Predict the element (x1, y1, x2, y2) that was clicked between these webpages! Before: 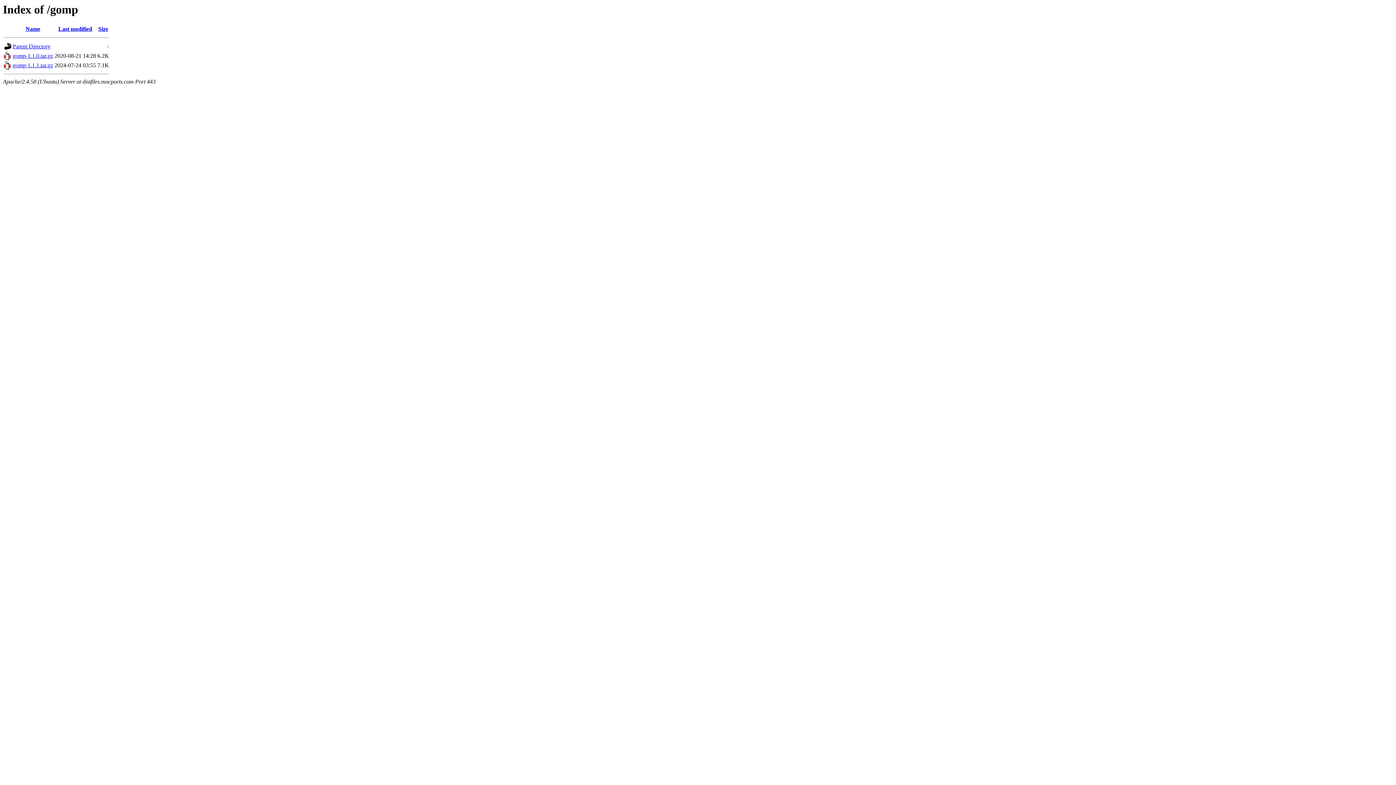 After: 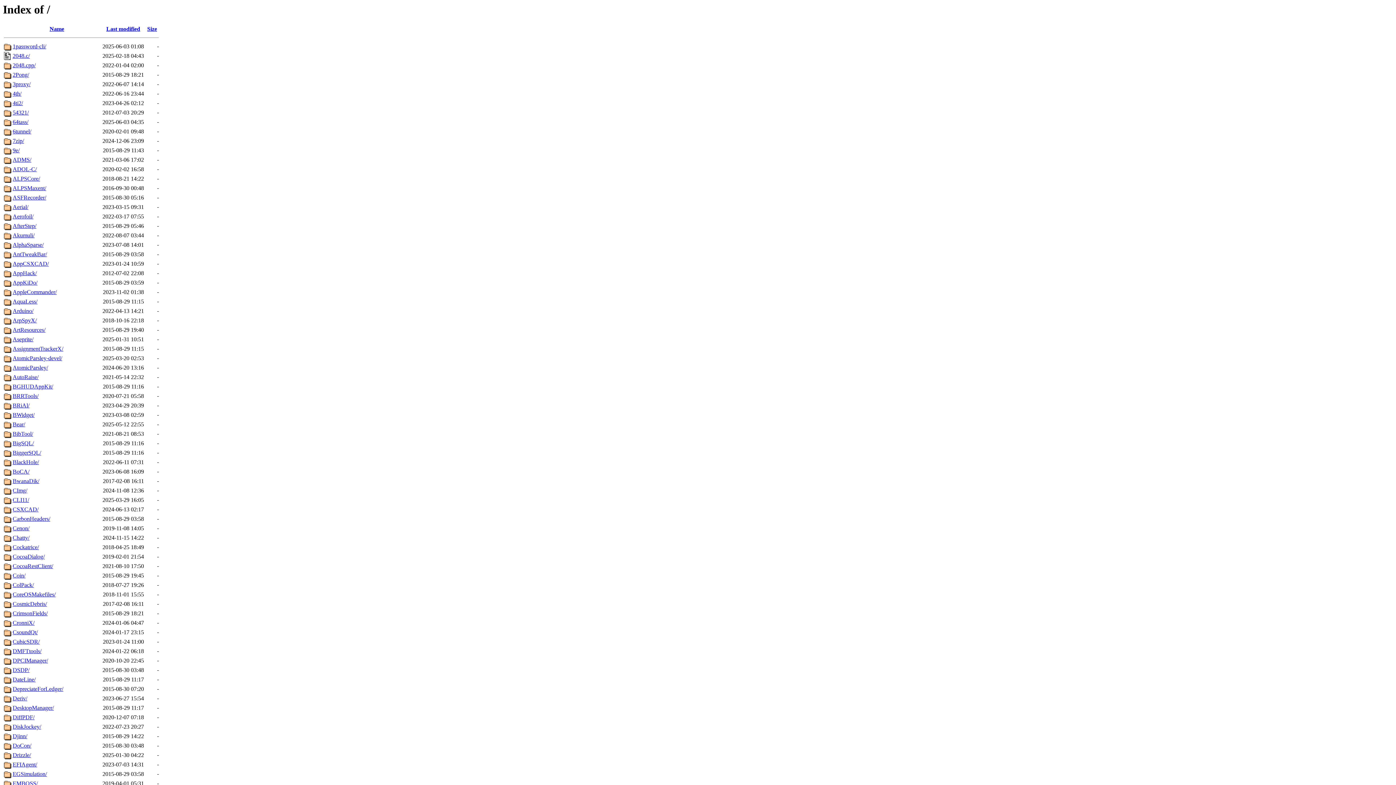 Action: label: Parent Directory bbox: (12, 43, 50, 49)